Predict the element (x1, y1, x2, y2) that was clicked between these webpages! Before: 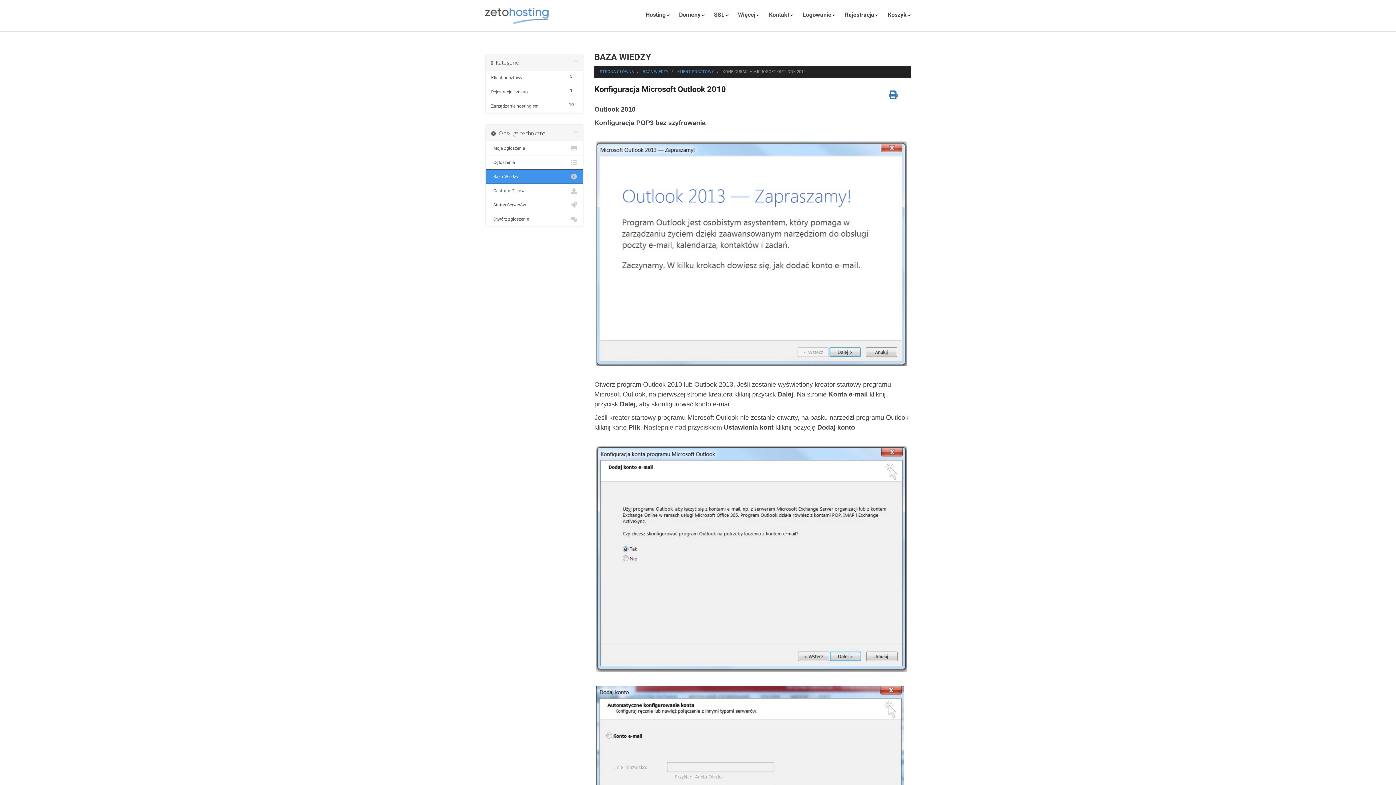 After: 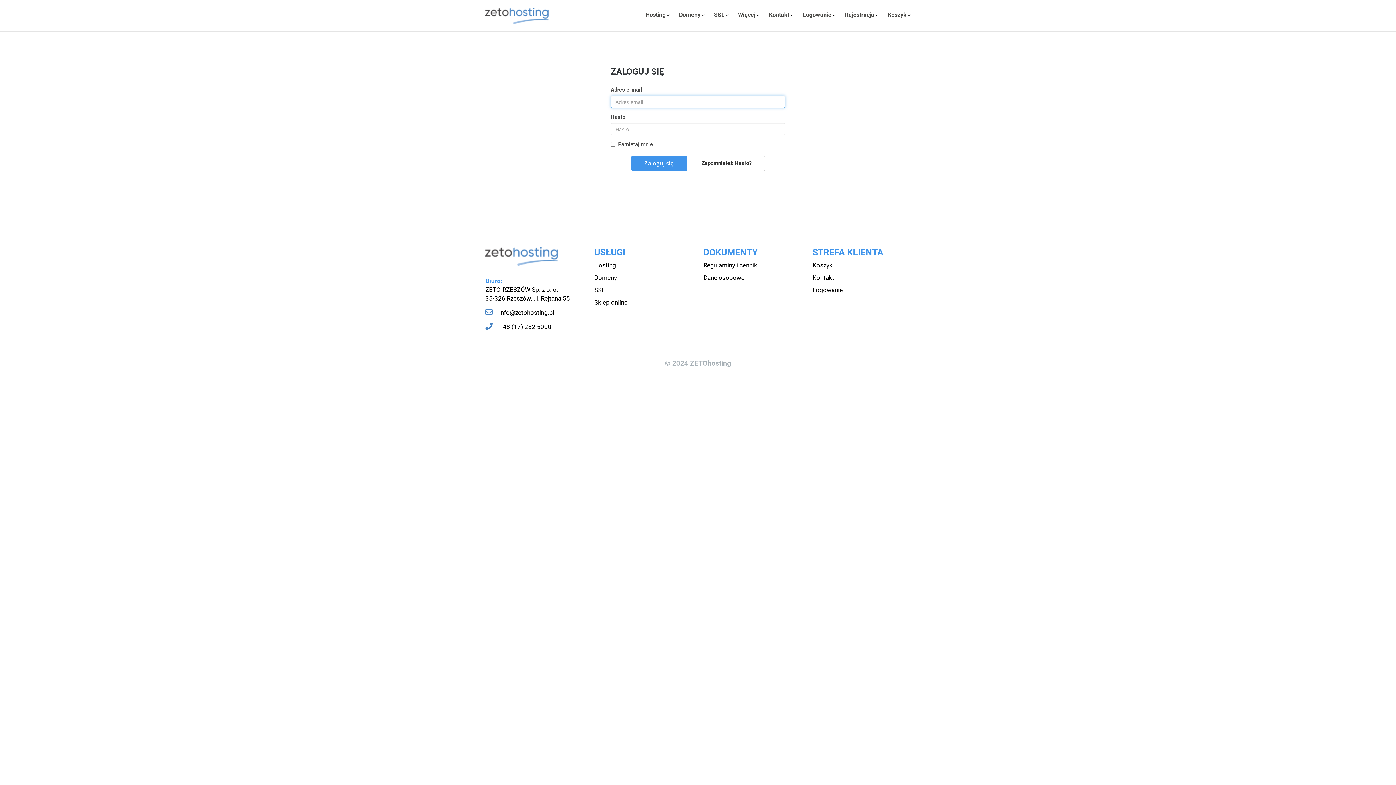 Action: bbox: (485, 197, 583, 212) label:   Status Serwerów